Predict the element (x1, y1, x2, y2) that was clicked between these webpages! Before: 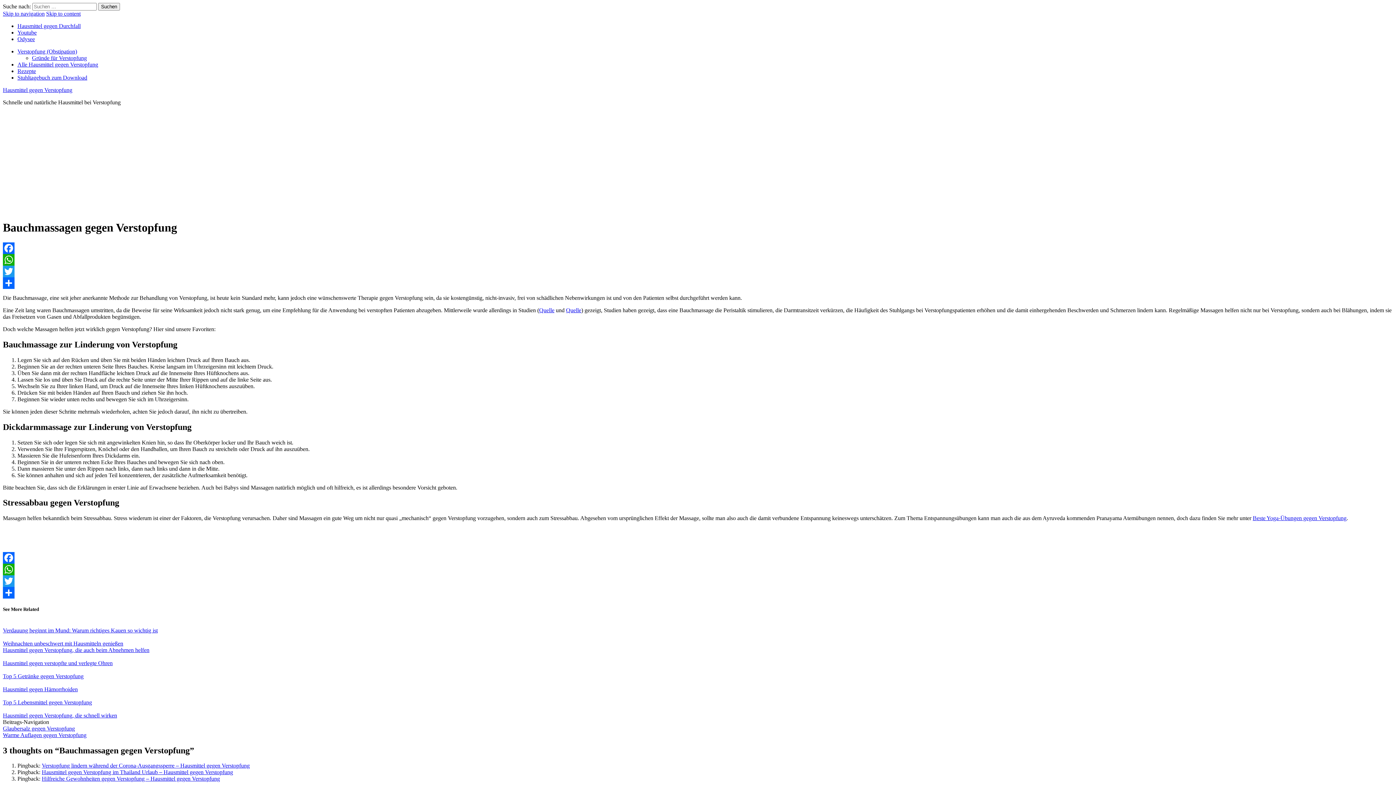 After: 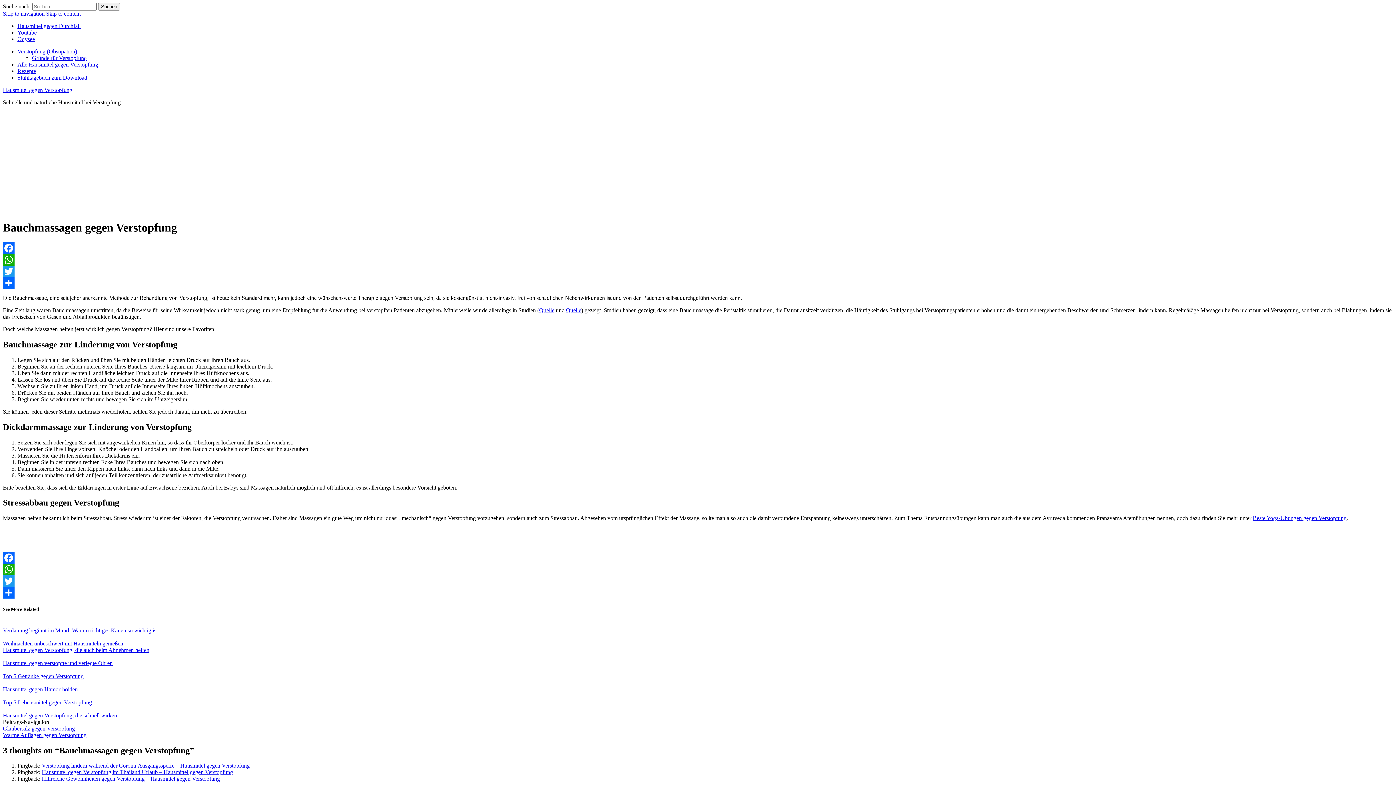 Action: bbox: (2, 254, 1393, 265) label: WhatsApp